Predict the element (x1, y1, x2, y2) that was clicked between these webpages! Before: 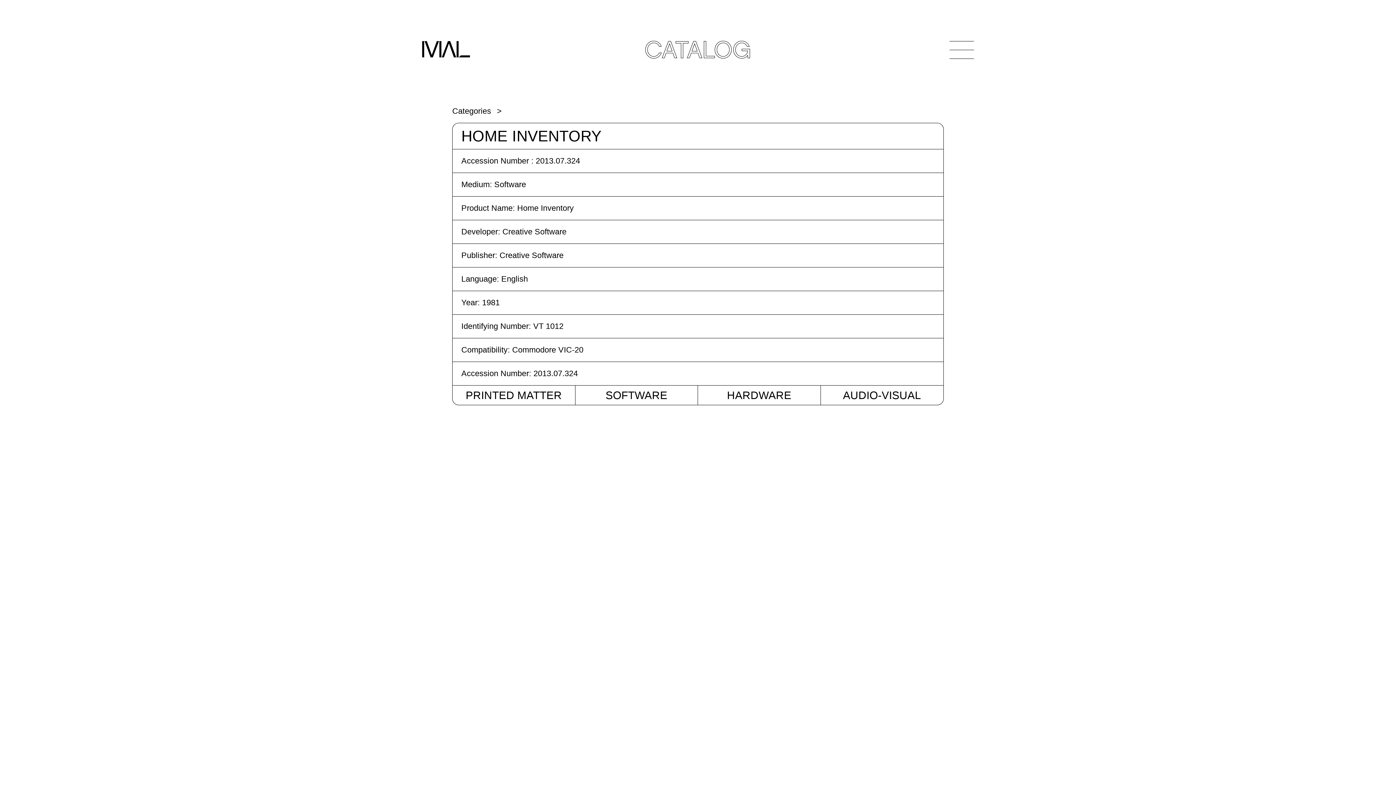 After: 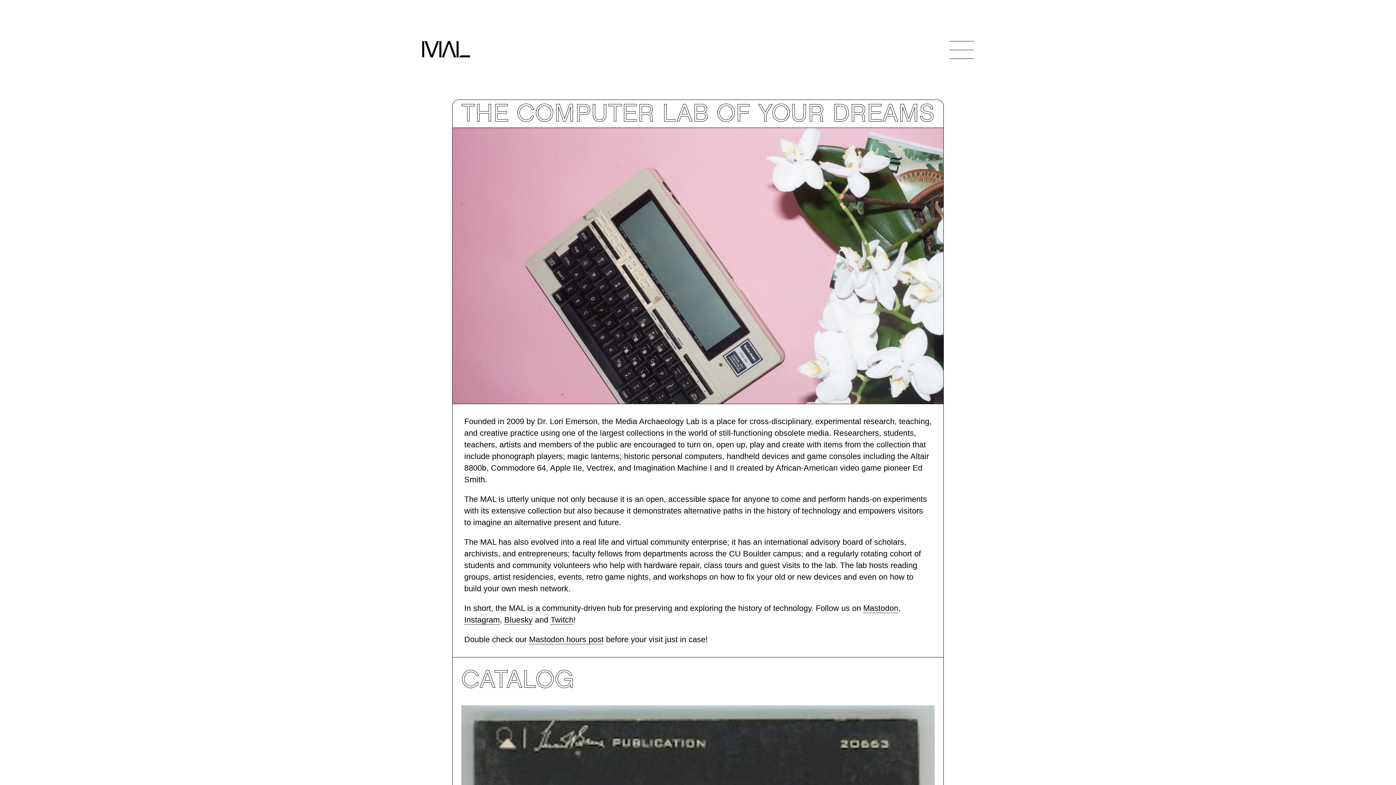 Action: bbox: (422, 32, 470, 67)